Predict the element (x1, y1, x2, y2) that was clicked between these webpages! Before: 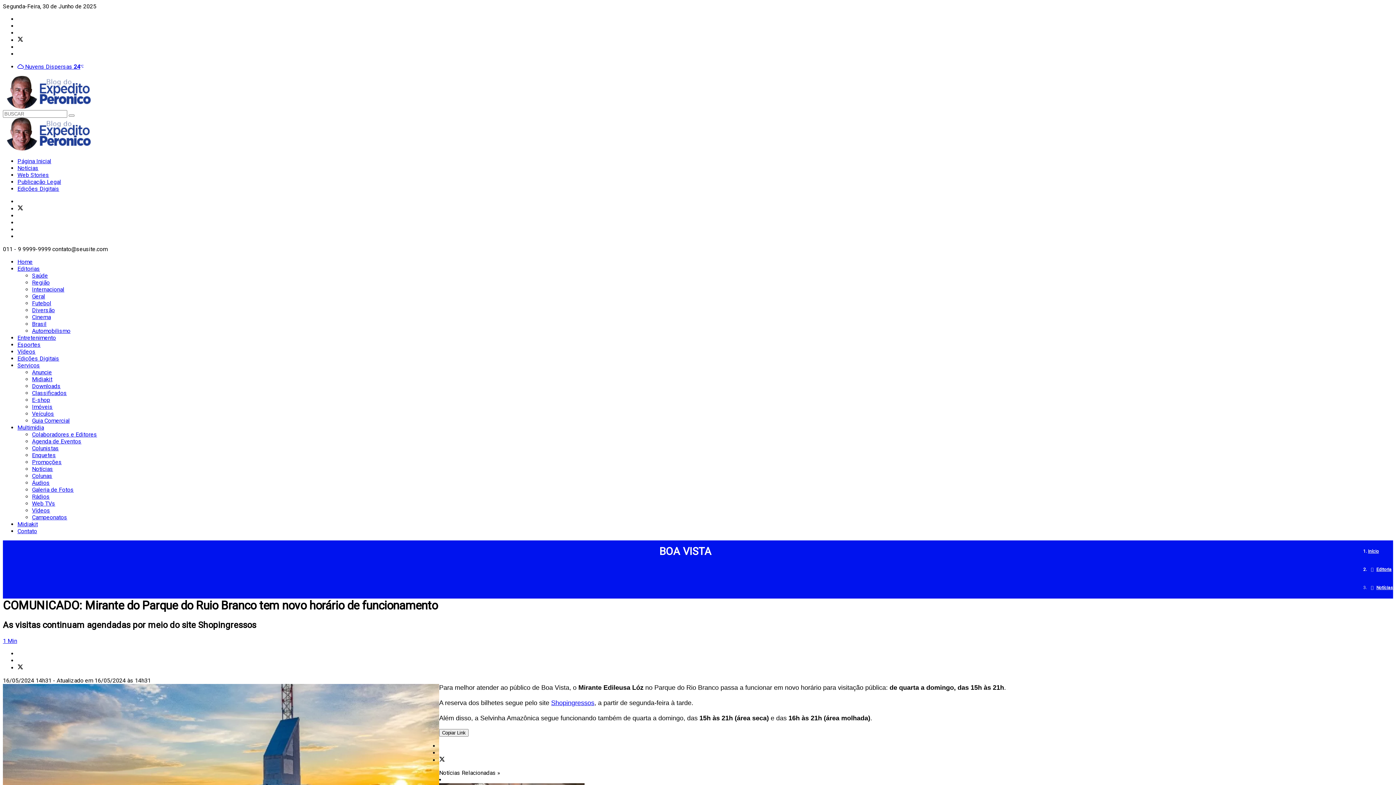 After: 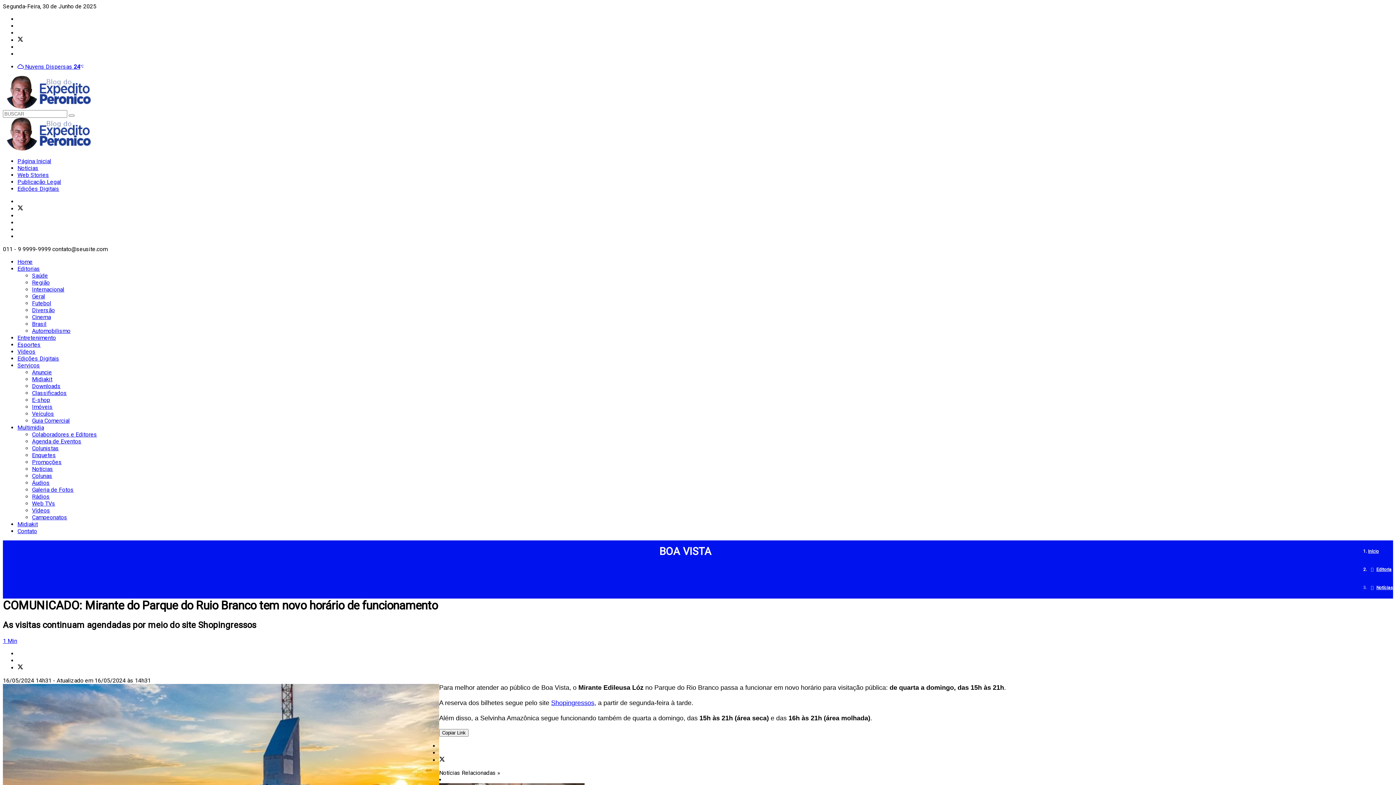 Action: label: Shopingressos bbox: (551, 699, 594, 707)